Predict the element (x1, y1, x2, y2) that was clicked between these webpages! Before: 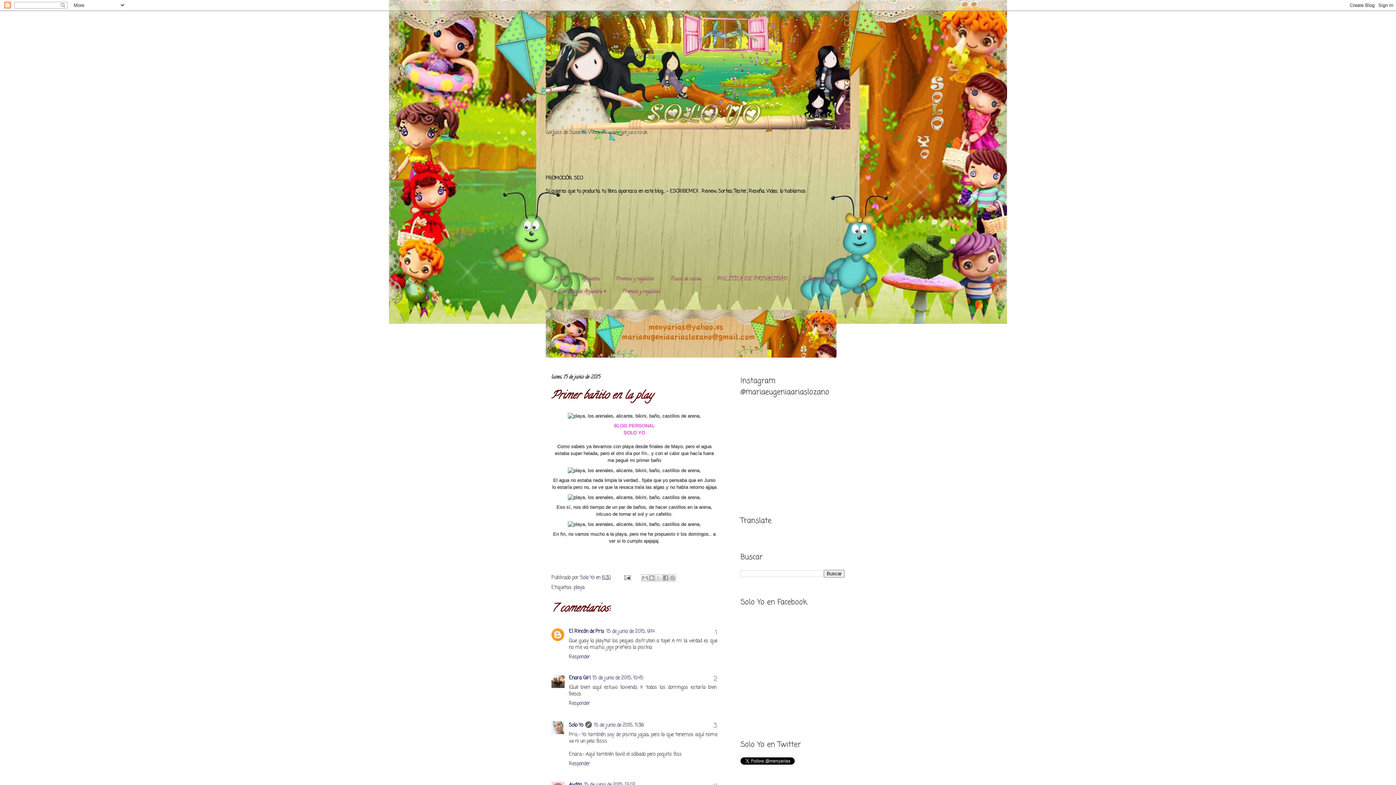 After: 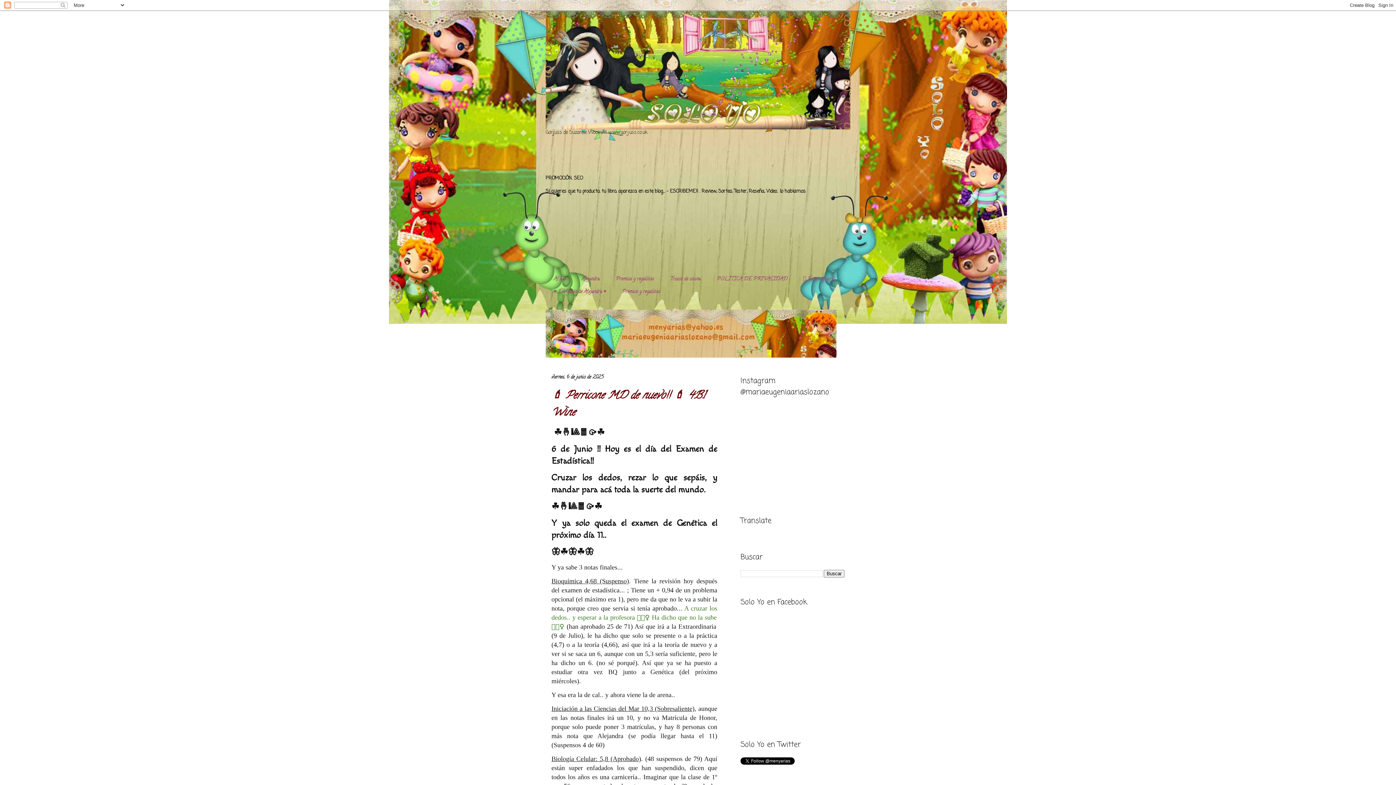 Action: bbox: (545, 10, 850, 129)